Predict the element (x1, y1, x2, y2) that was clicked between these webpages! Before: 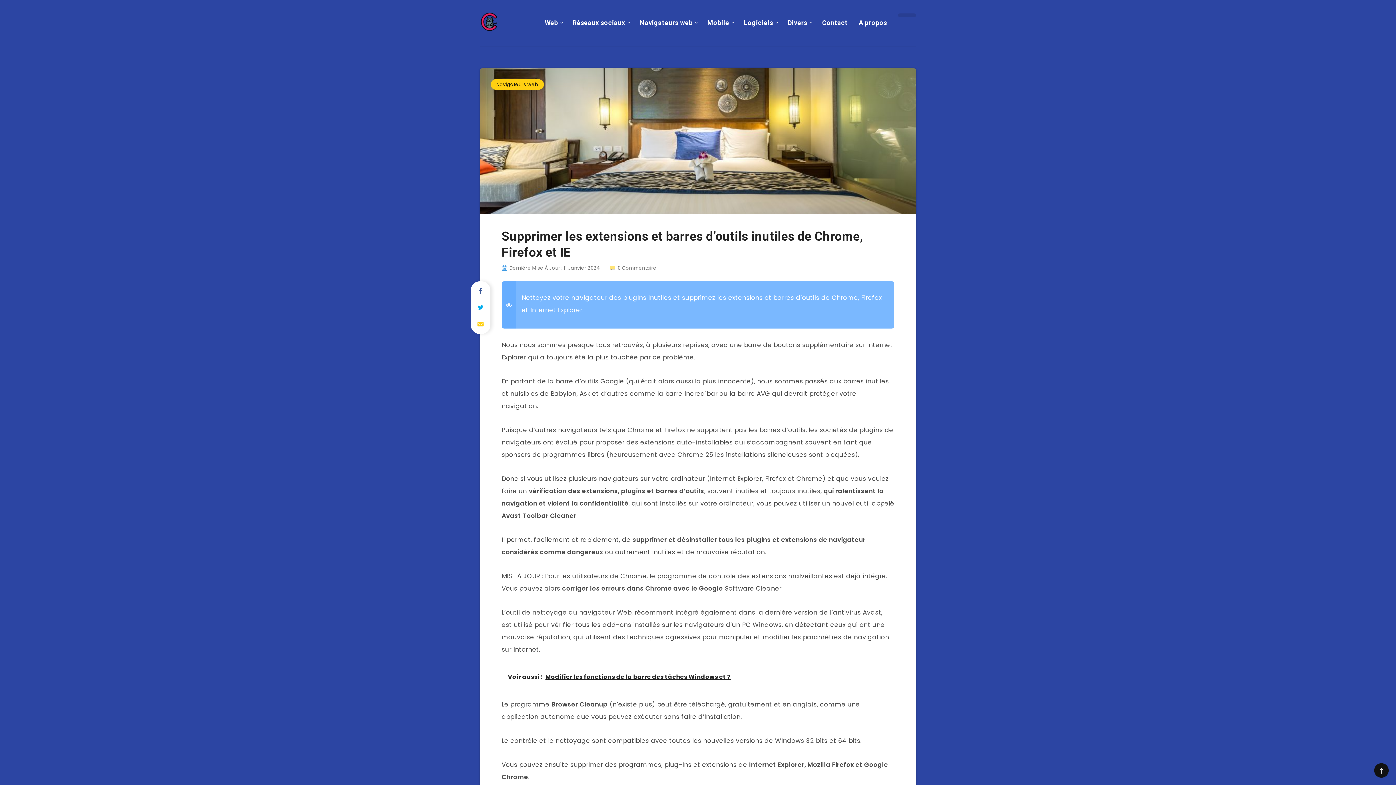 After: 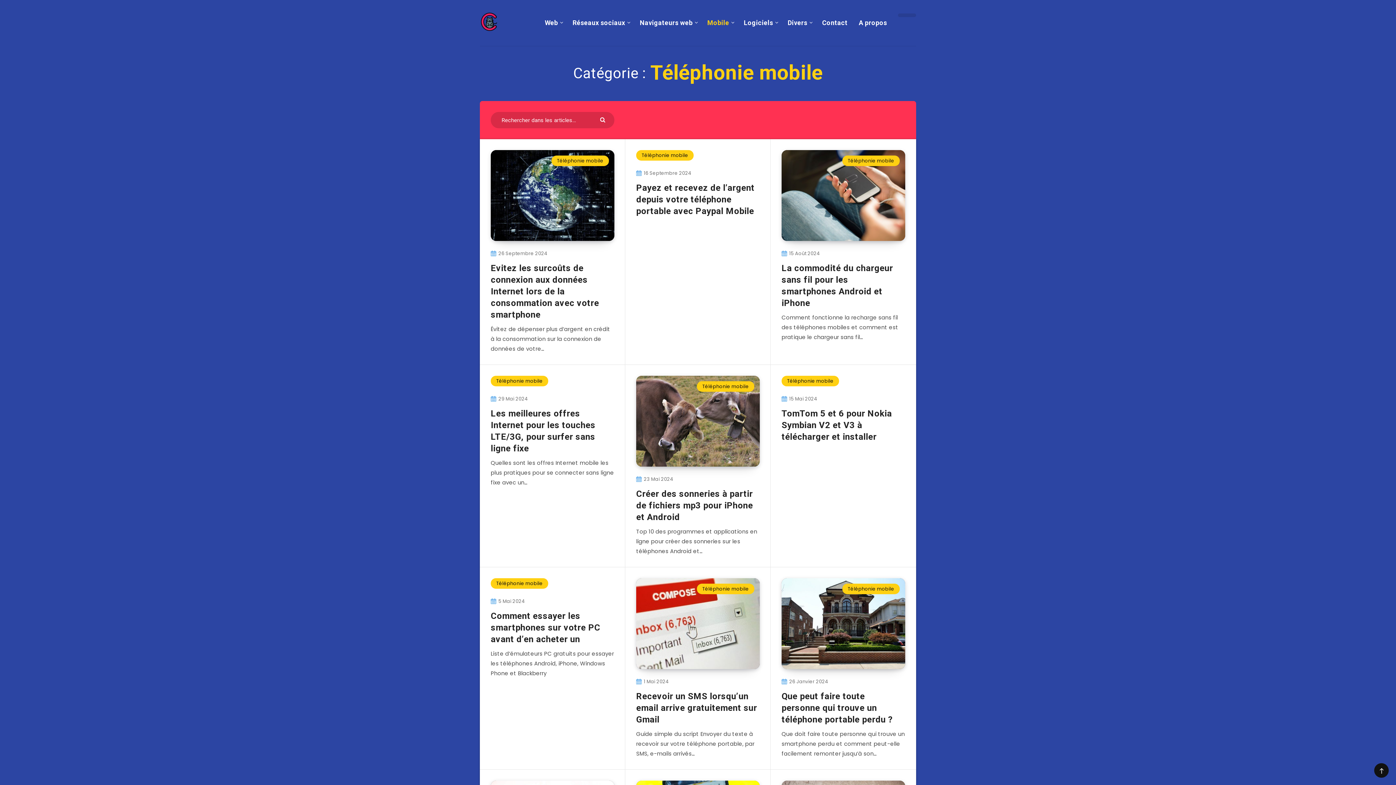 Action: bbox: (707, 18, 729, 27) label: Mobile